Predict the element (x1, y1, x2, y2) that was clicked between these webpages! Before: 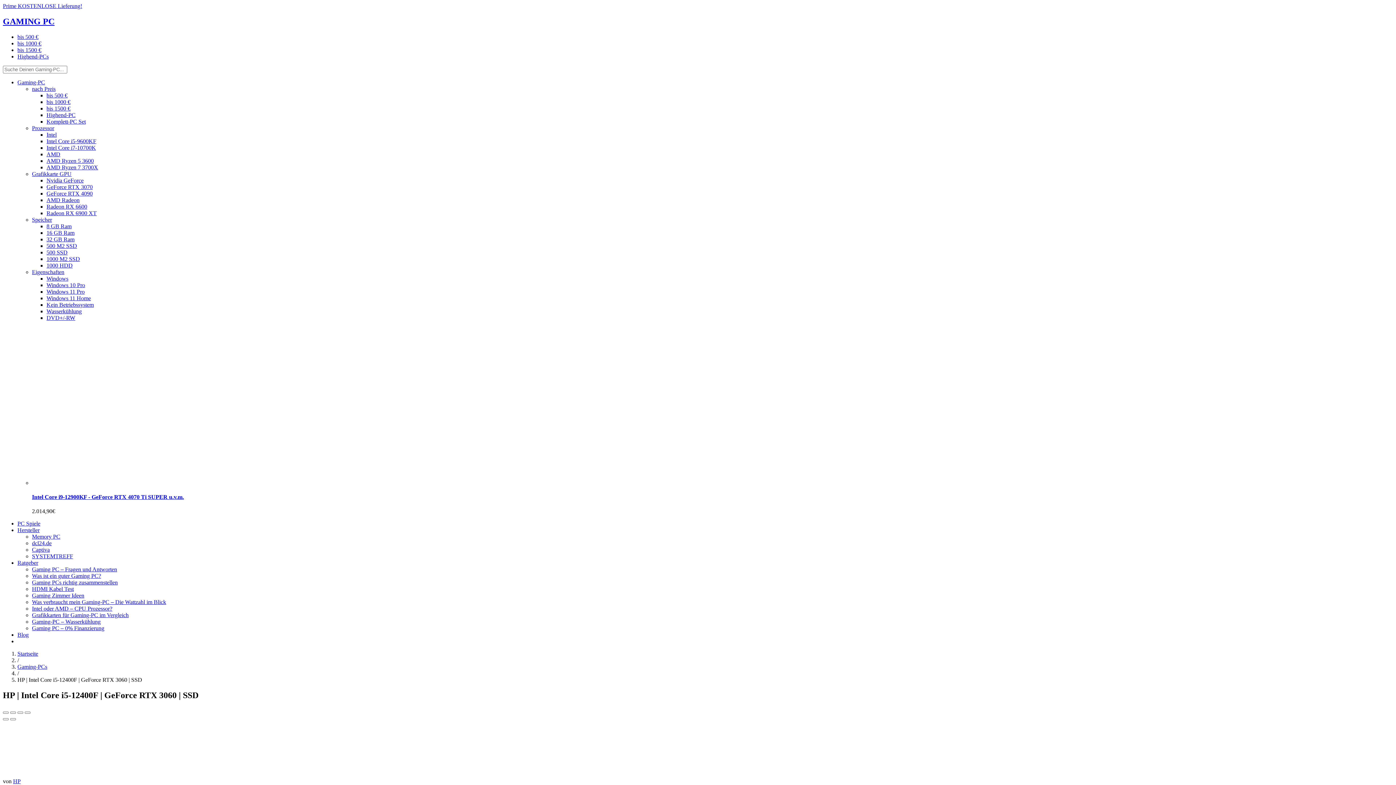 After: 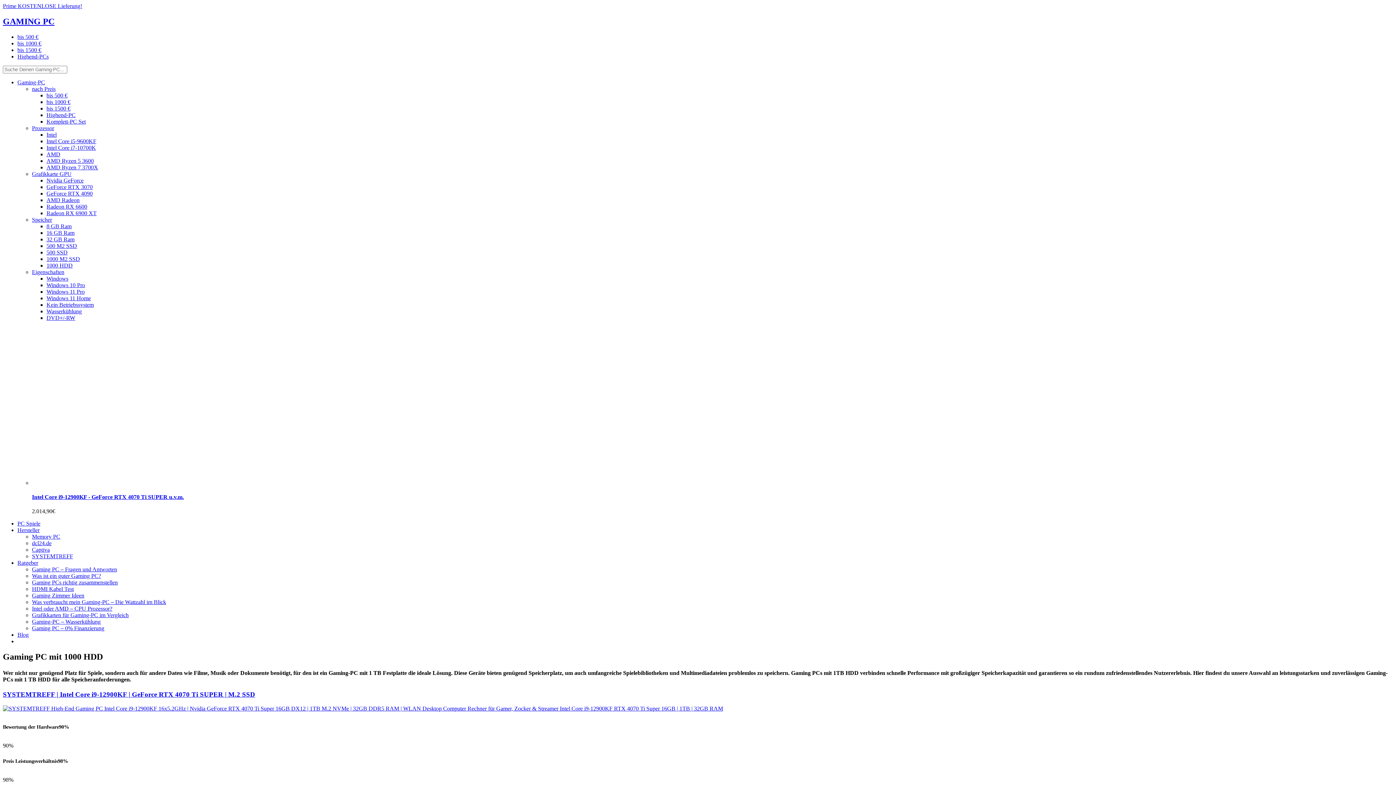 Action: label: 1000 HDD bbox: (46, 262, 72, 268)